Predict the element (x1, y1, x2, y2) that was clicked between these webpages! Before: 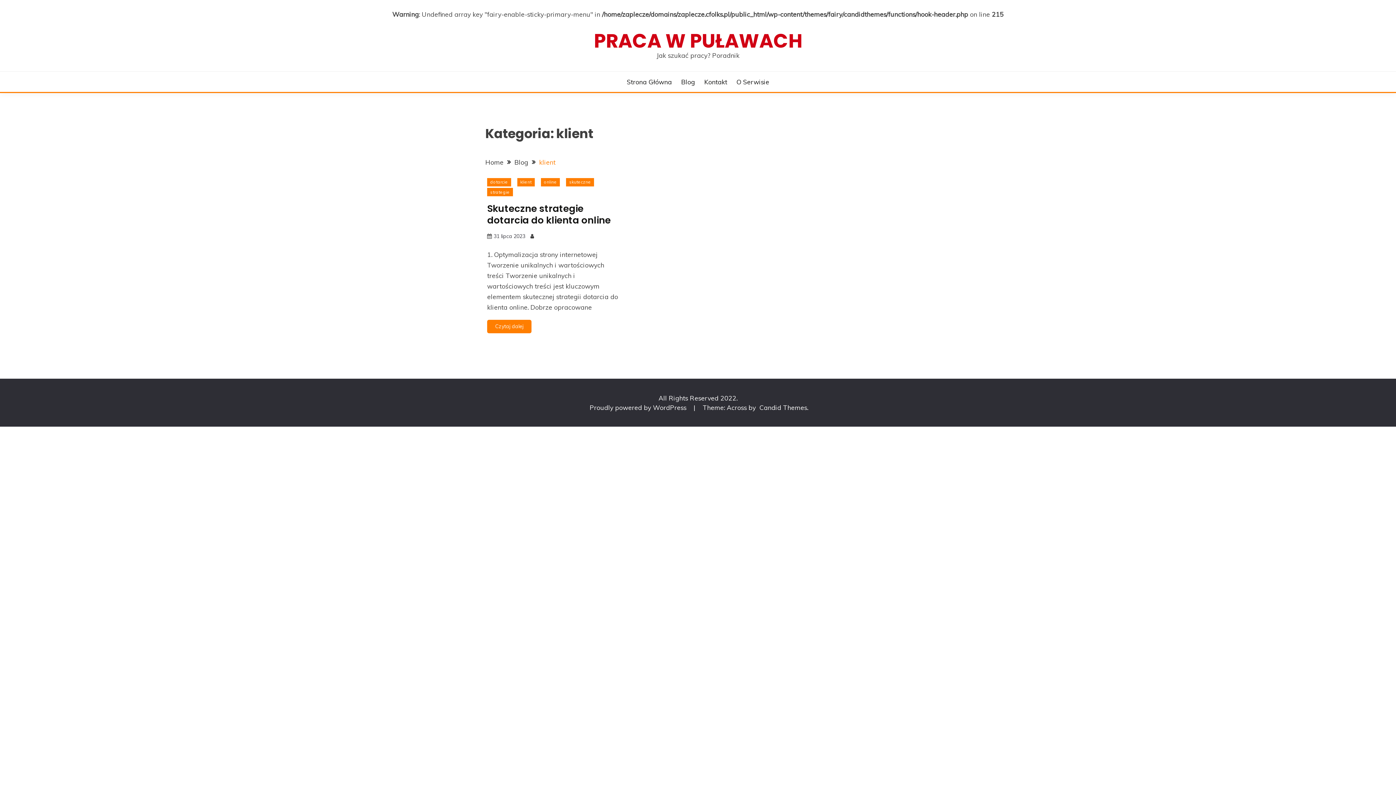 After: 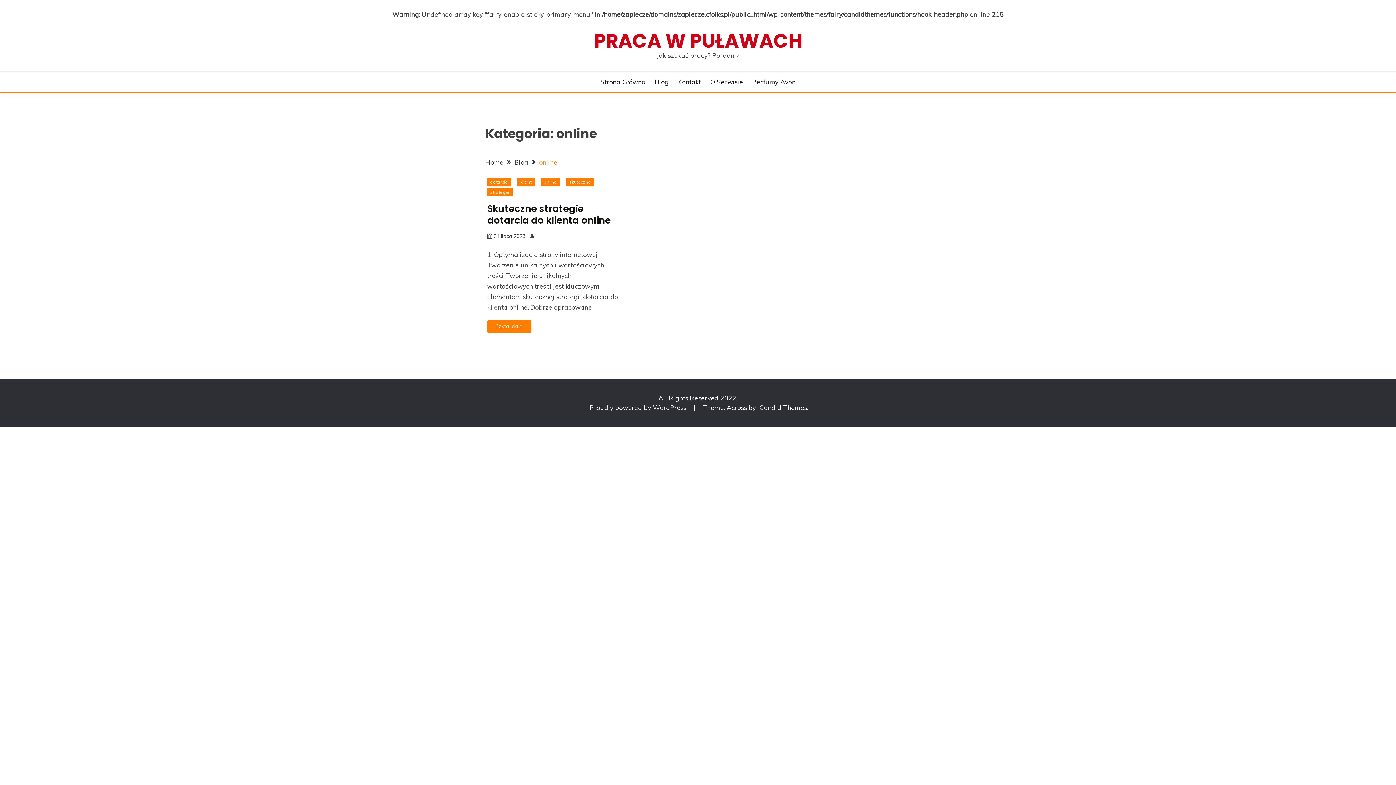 Action: label: online bbox: (540, 178, 560, 186)